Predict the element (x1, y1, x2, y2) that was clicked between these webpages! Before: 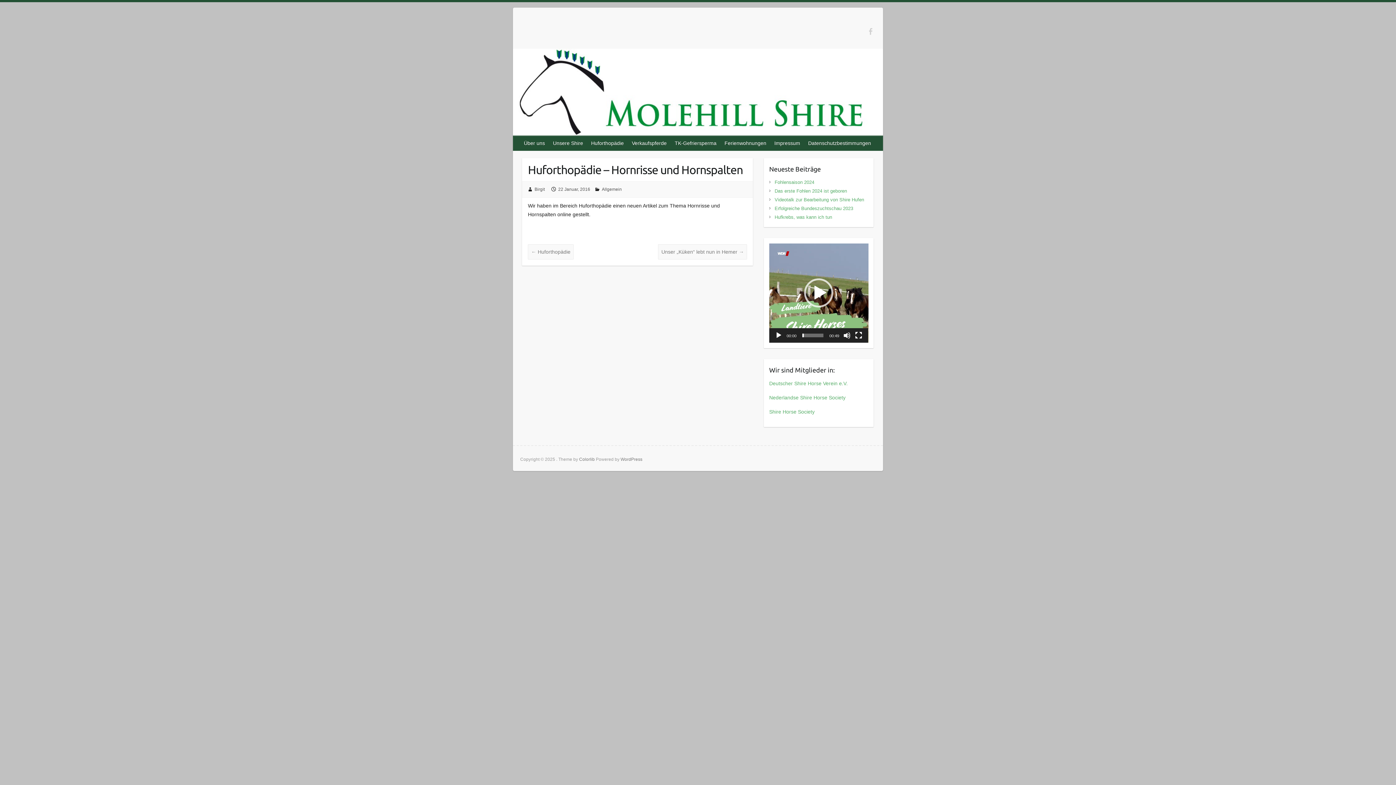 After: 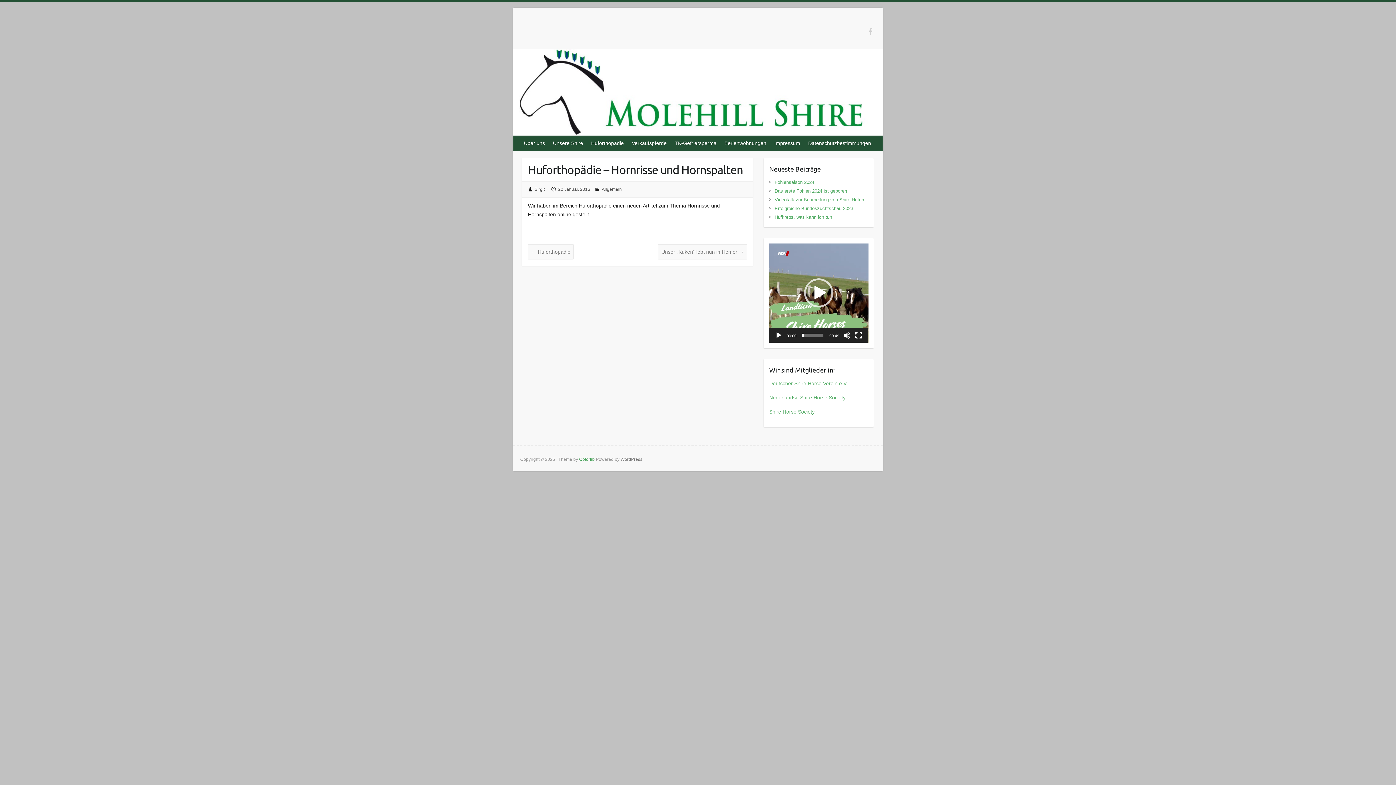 Action: bbox: (579, 456, 594, 462) label: Colorlib